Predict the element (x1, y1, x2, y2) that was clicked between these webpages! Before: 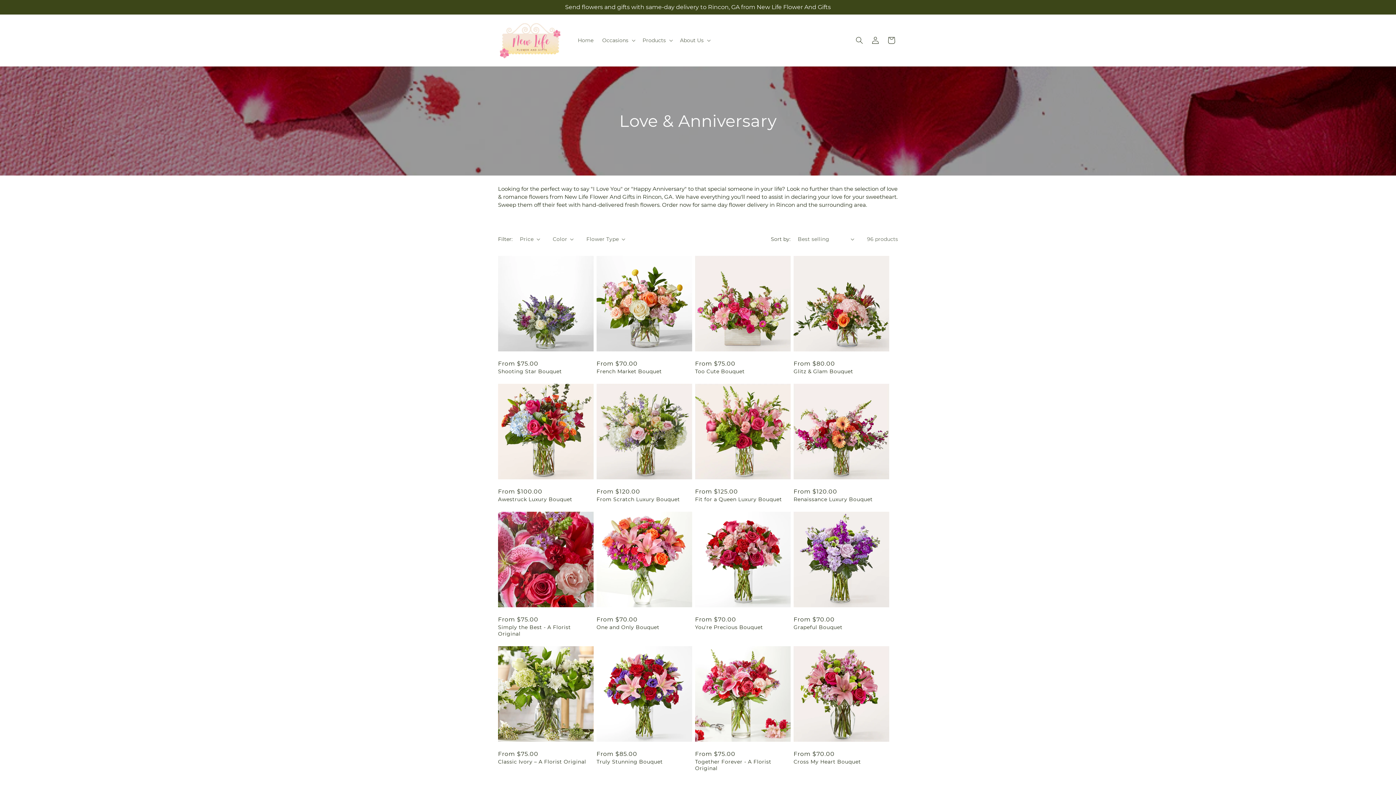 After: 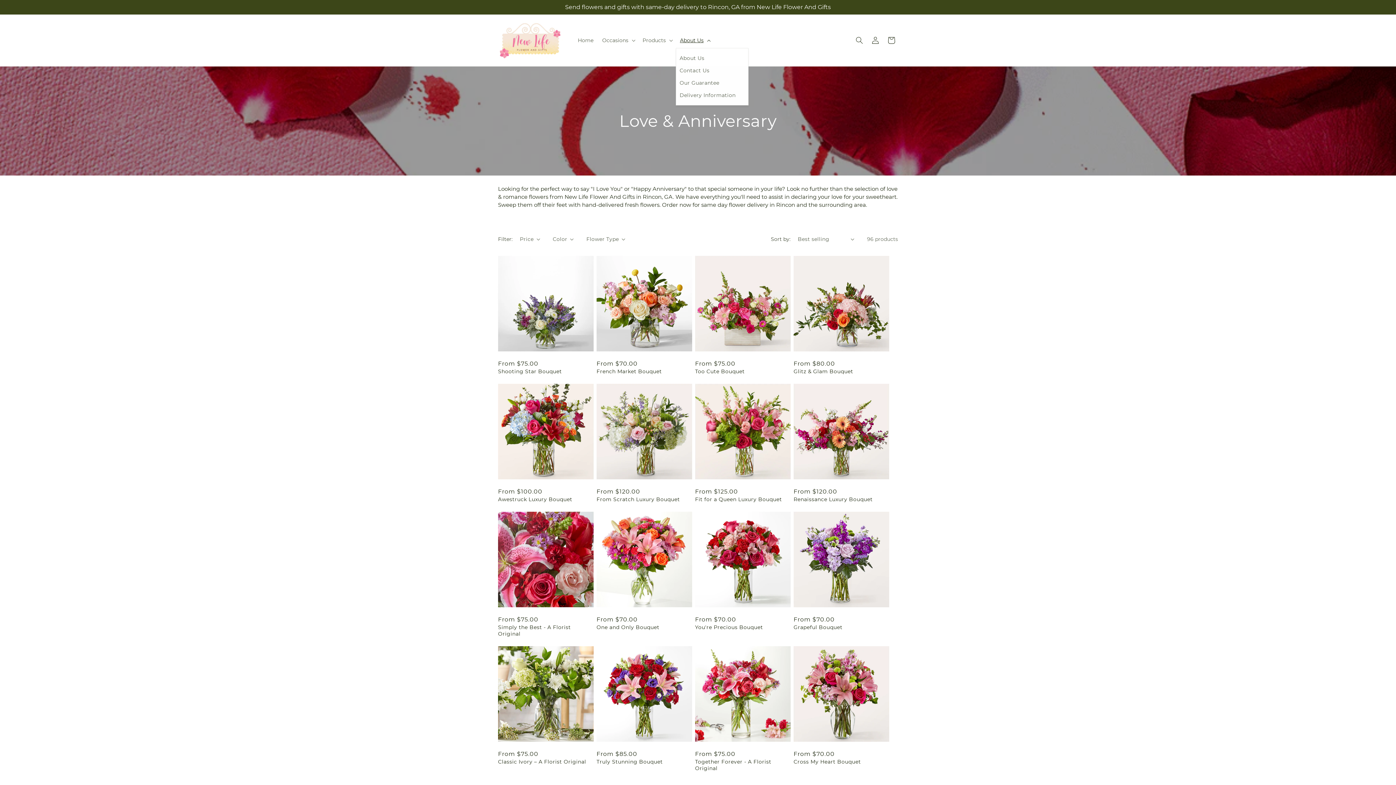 Action: bbox: (675, 32, 713, 47) label: About Us